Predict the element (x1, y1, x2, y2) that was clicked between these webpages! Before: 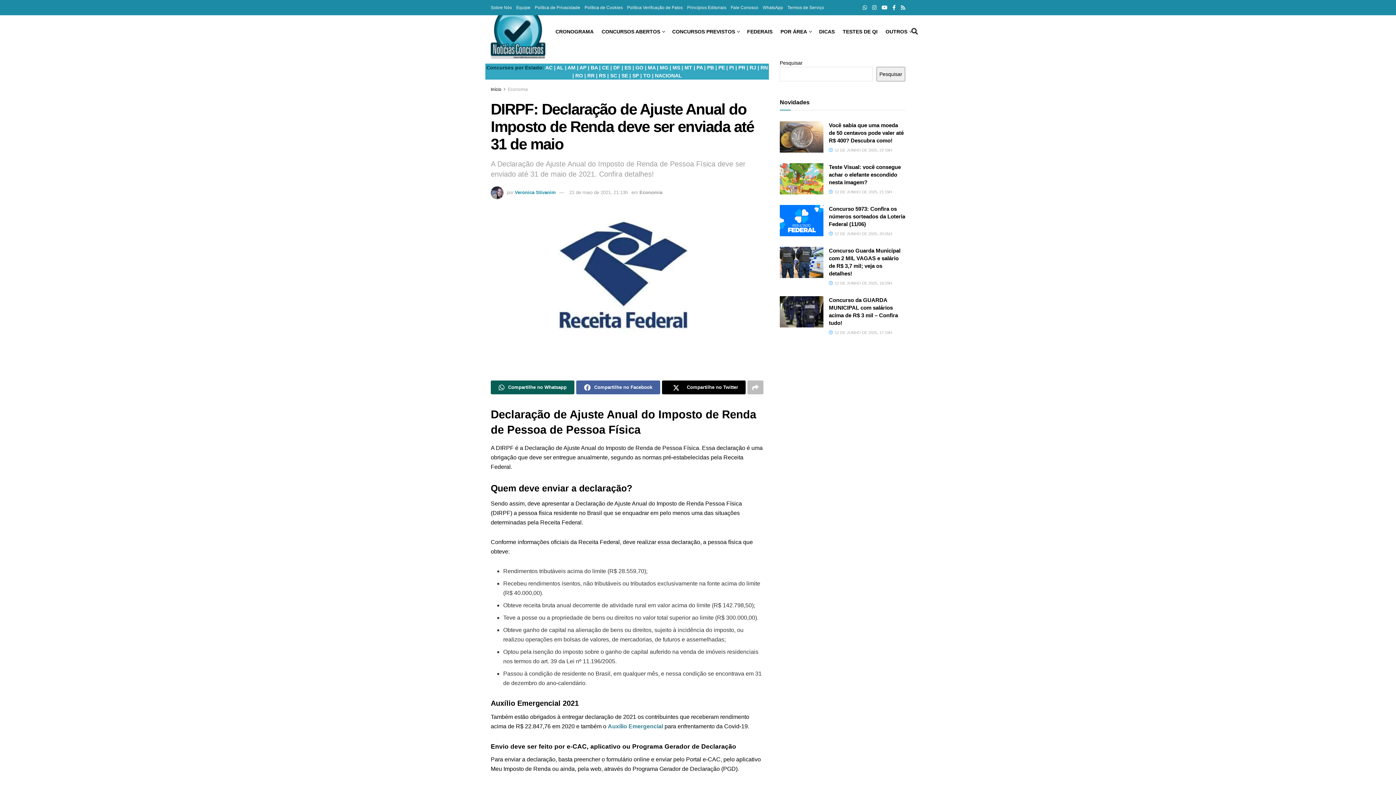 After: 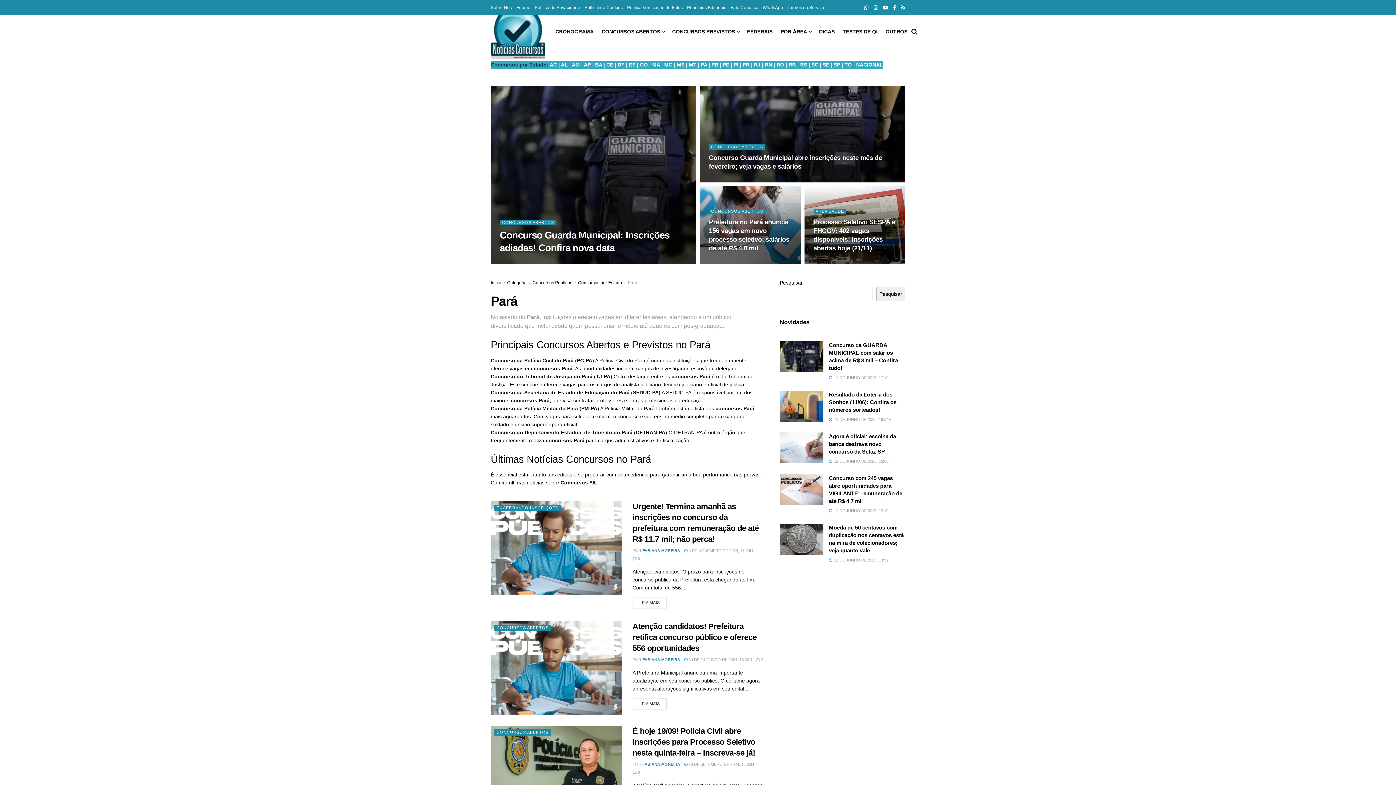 Action: label: PA bbox: (696, 64, 702, 70)